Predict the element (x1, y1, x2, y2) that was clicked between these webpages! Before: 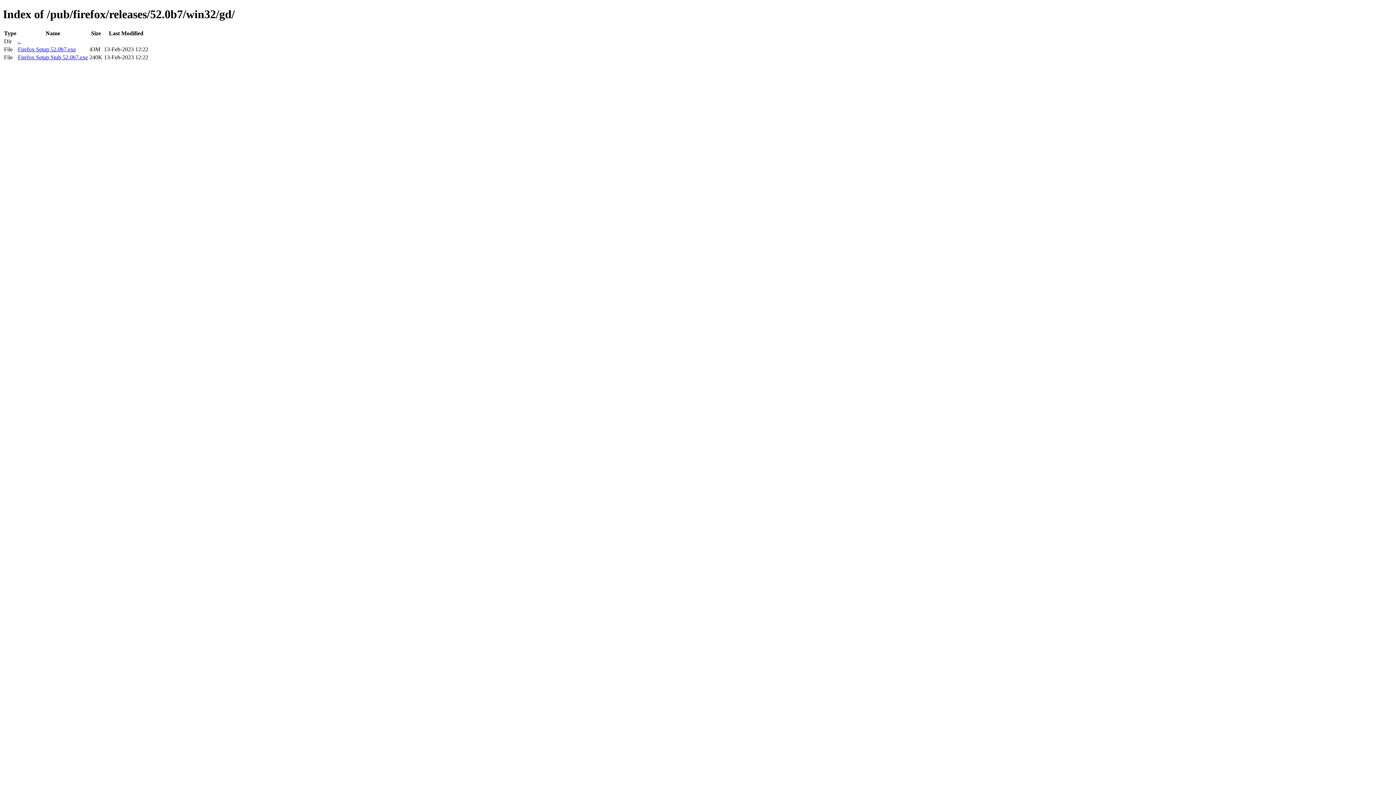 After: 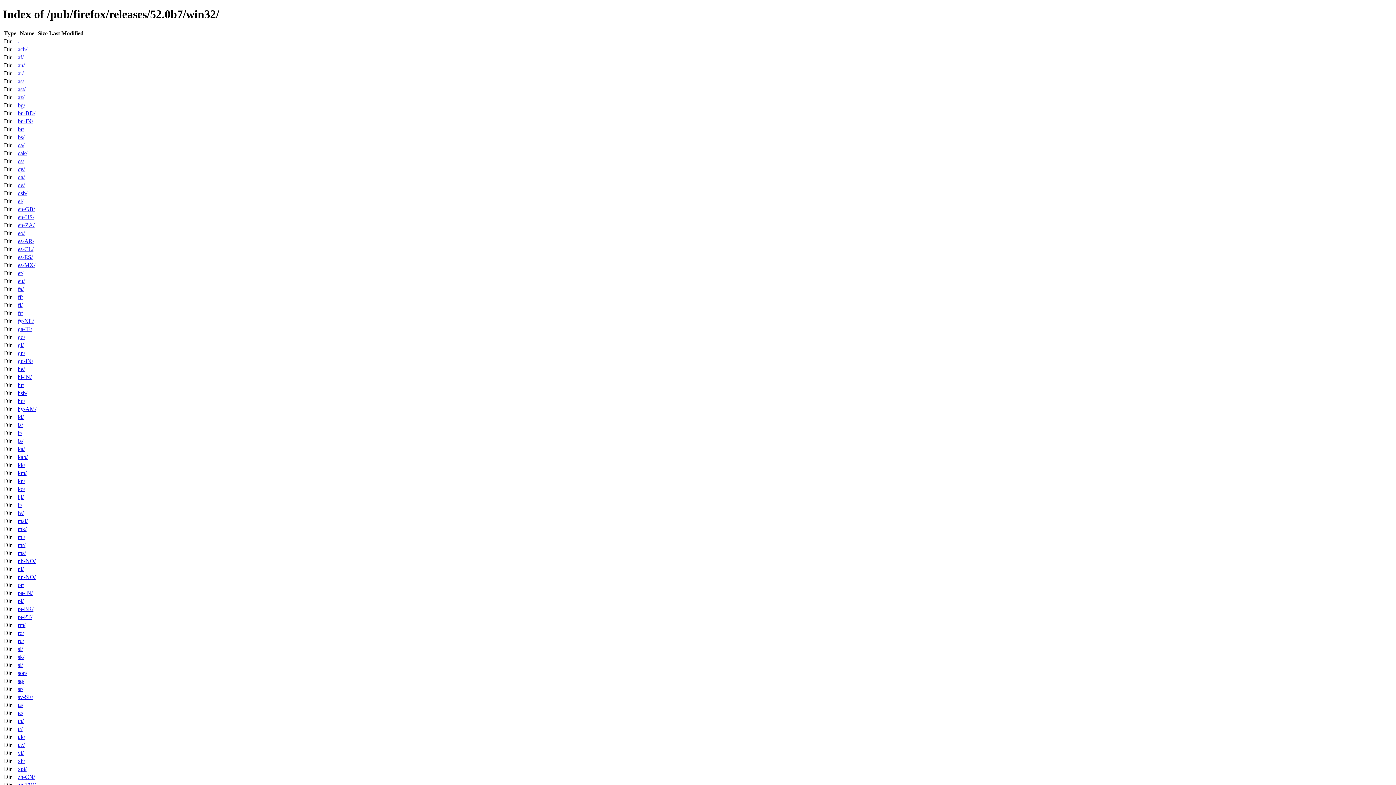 Action: bbox: (17, 38, 20, 44) label: ..